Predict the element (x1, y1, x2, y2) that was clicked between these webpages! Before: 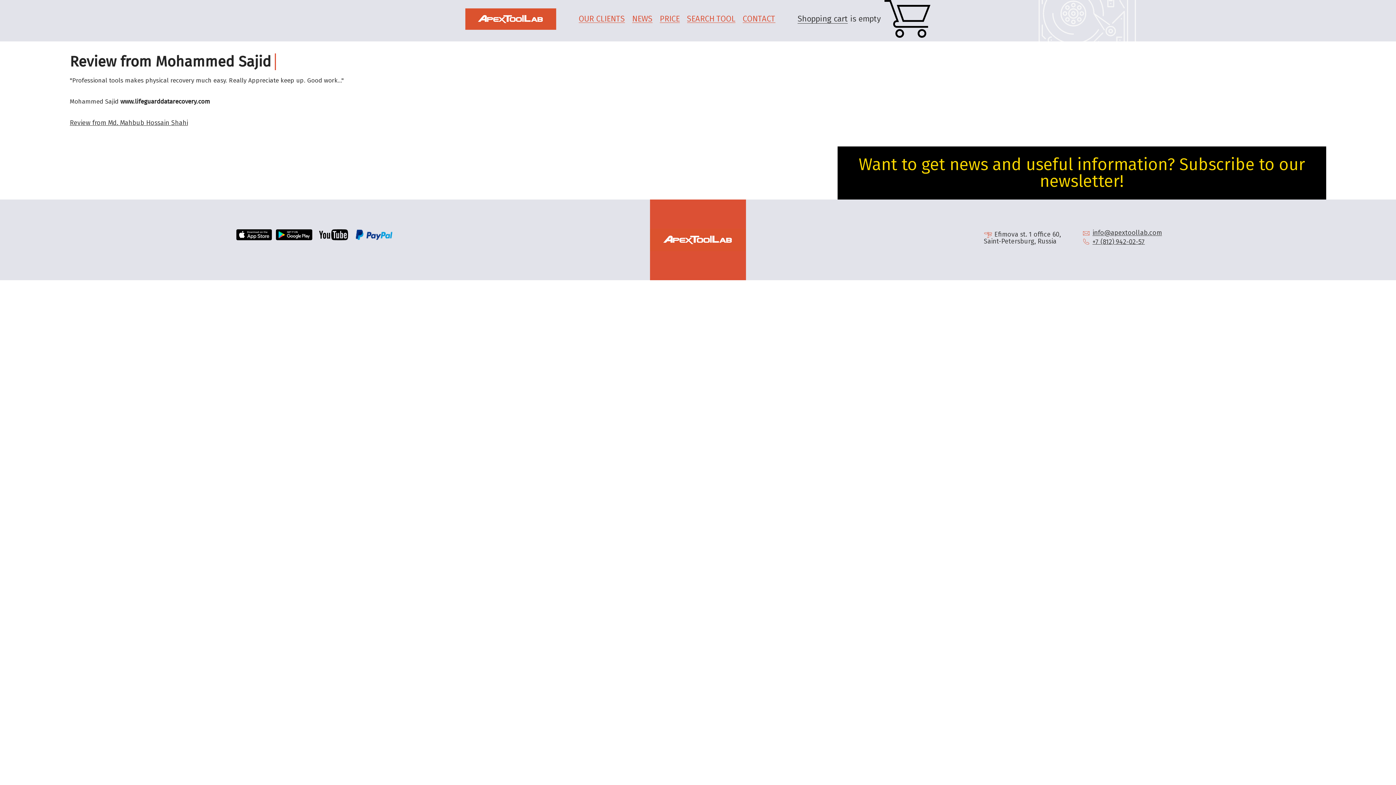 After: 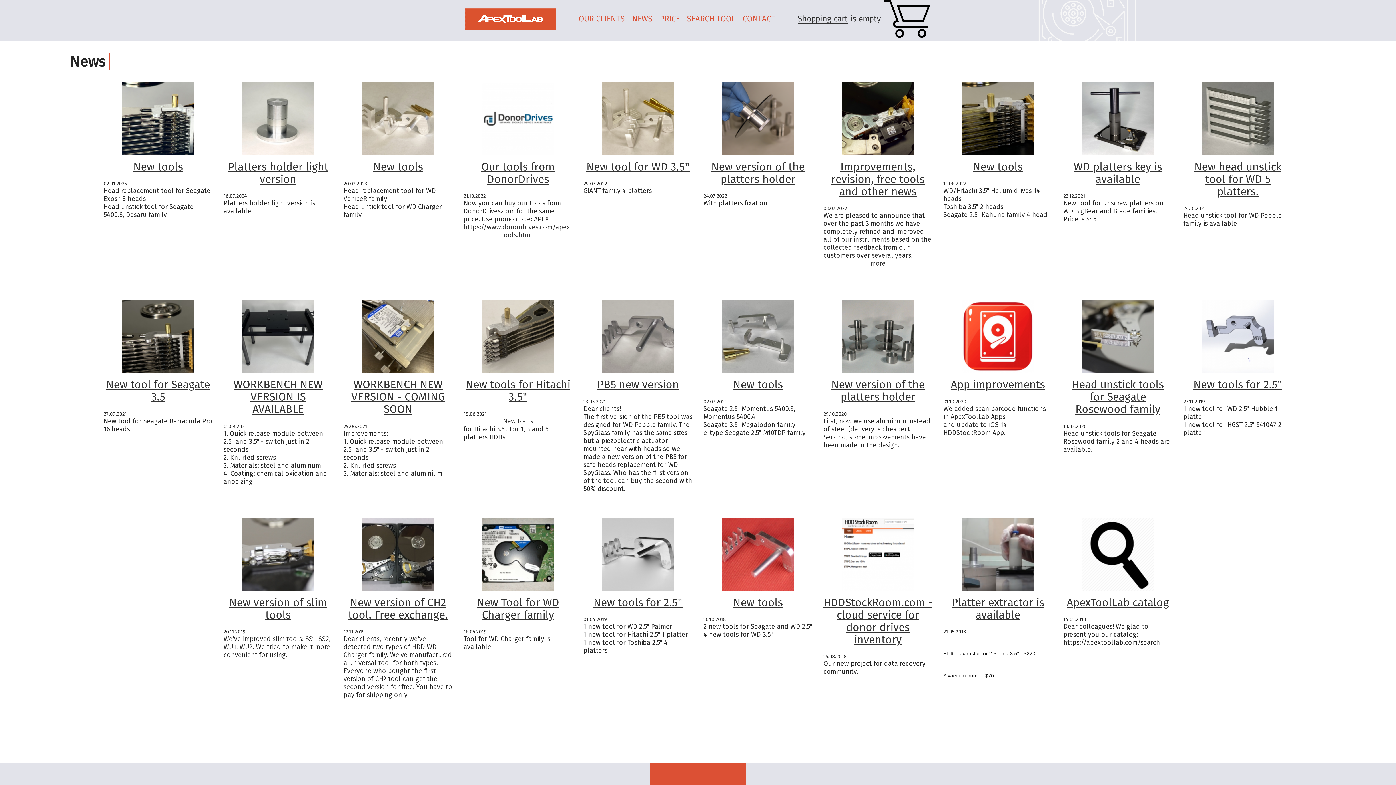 Action: bbox: (632, 14, 652, 22) label: NEWS